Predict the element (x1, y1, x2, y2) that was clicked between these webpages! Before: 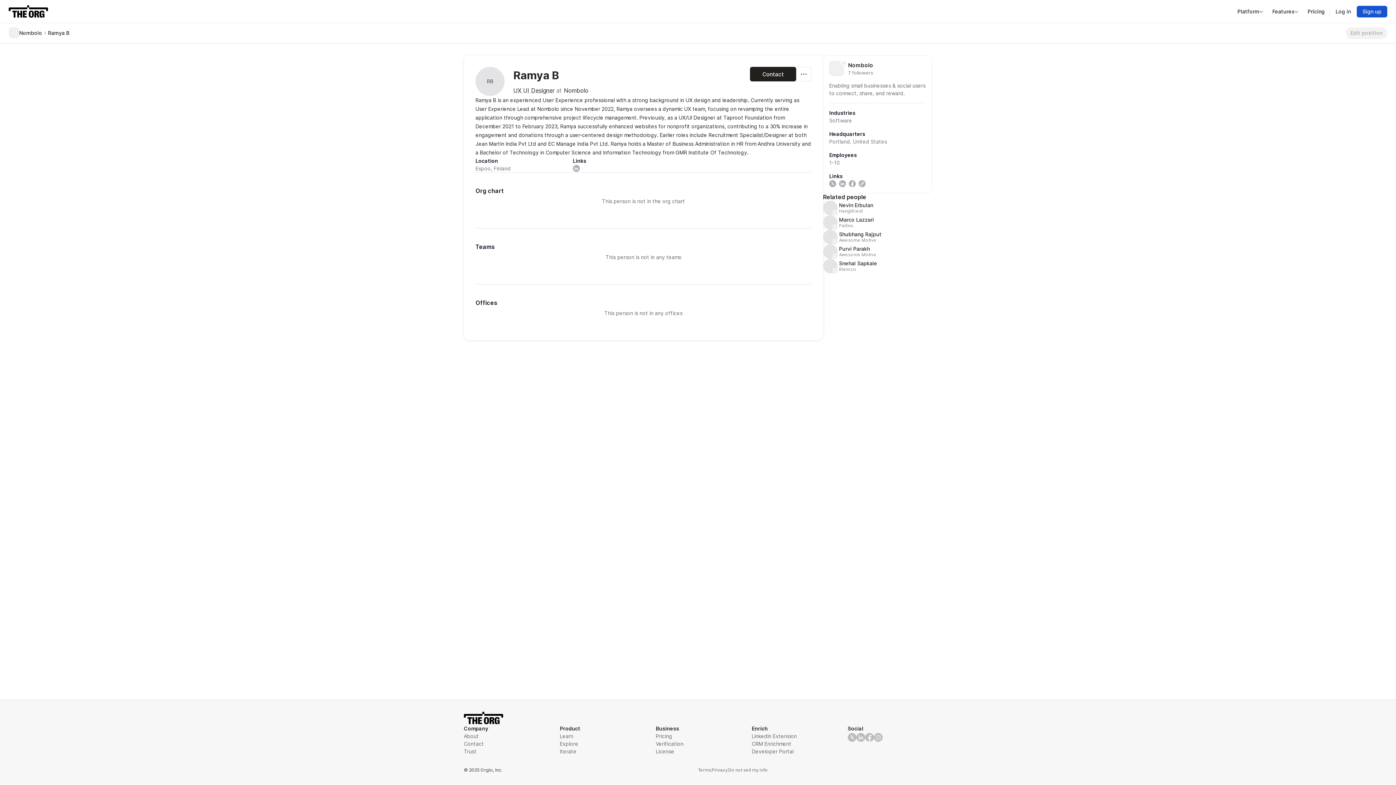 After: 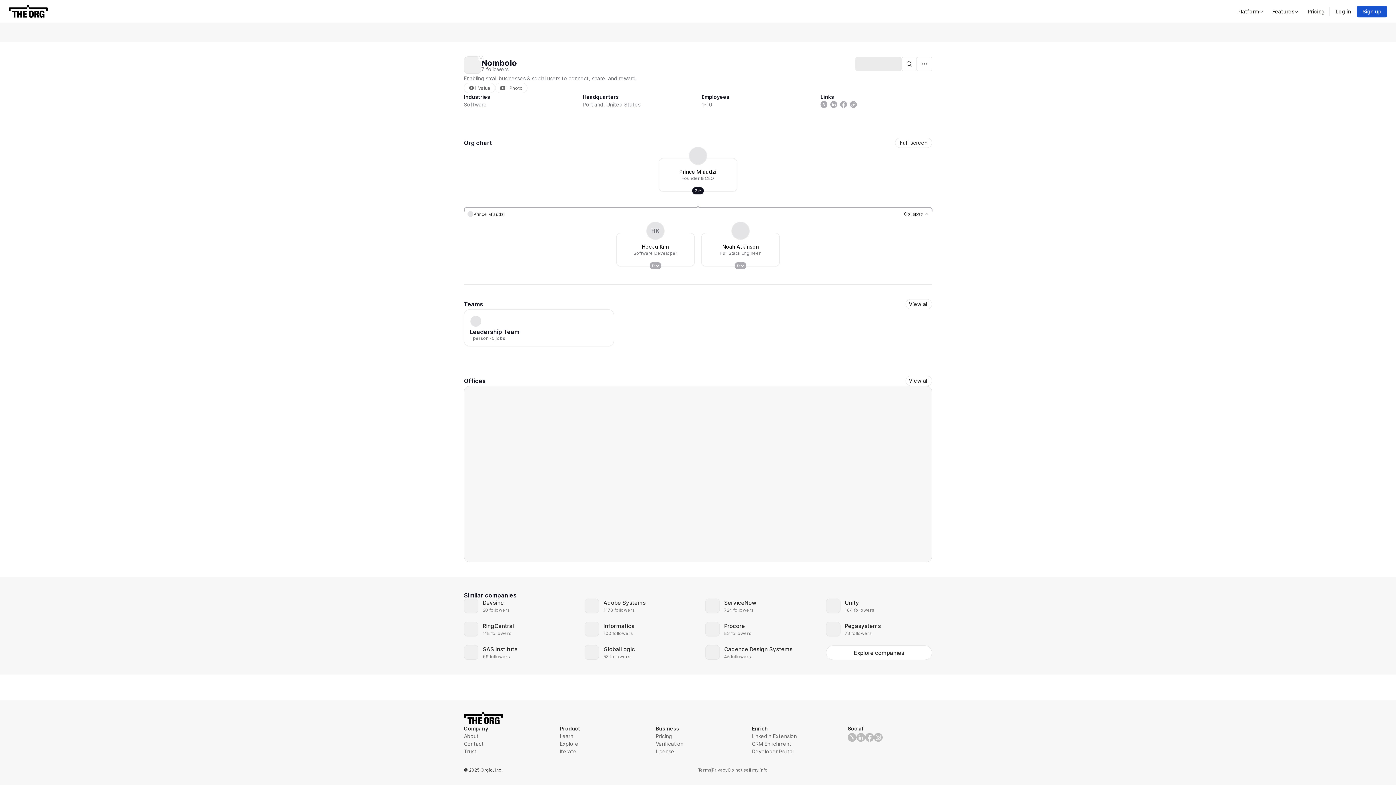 Action: bbox: (564, 87, 588, 94) label: Nombolo